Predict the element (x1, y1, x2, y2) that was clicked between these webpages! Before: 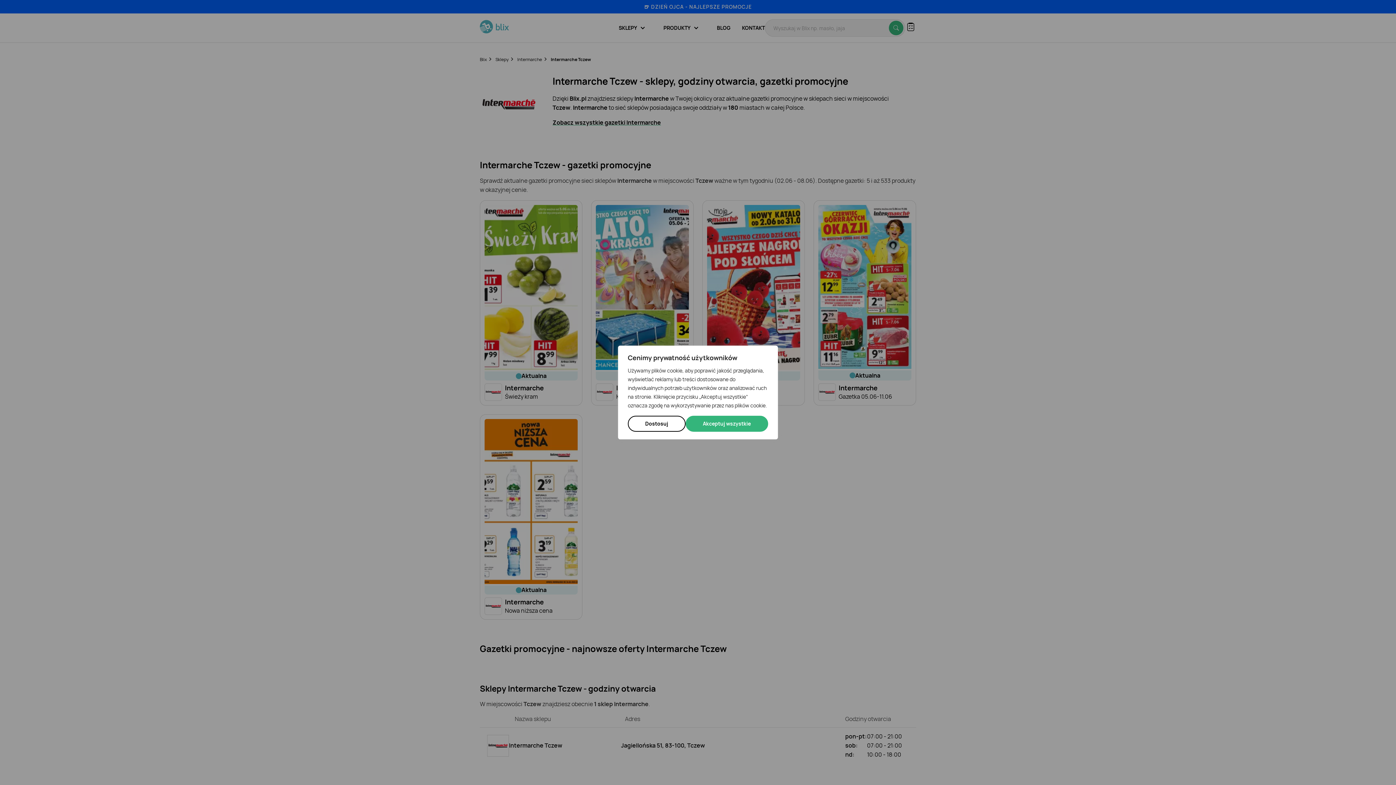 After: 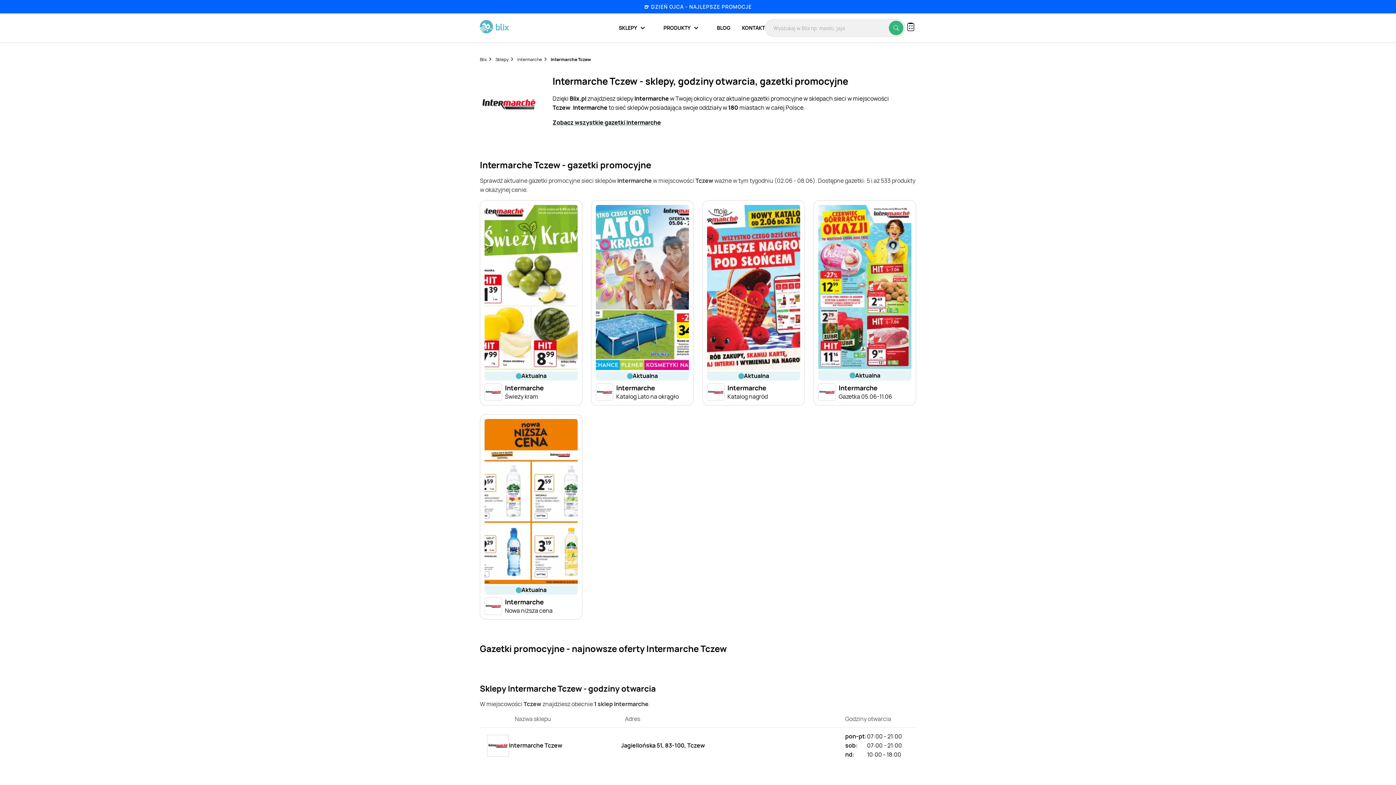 Action: label: Akceptuj wszystkie bbox: (685, 416, 768, 432)